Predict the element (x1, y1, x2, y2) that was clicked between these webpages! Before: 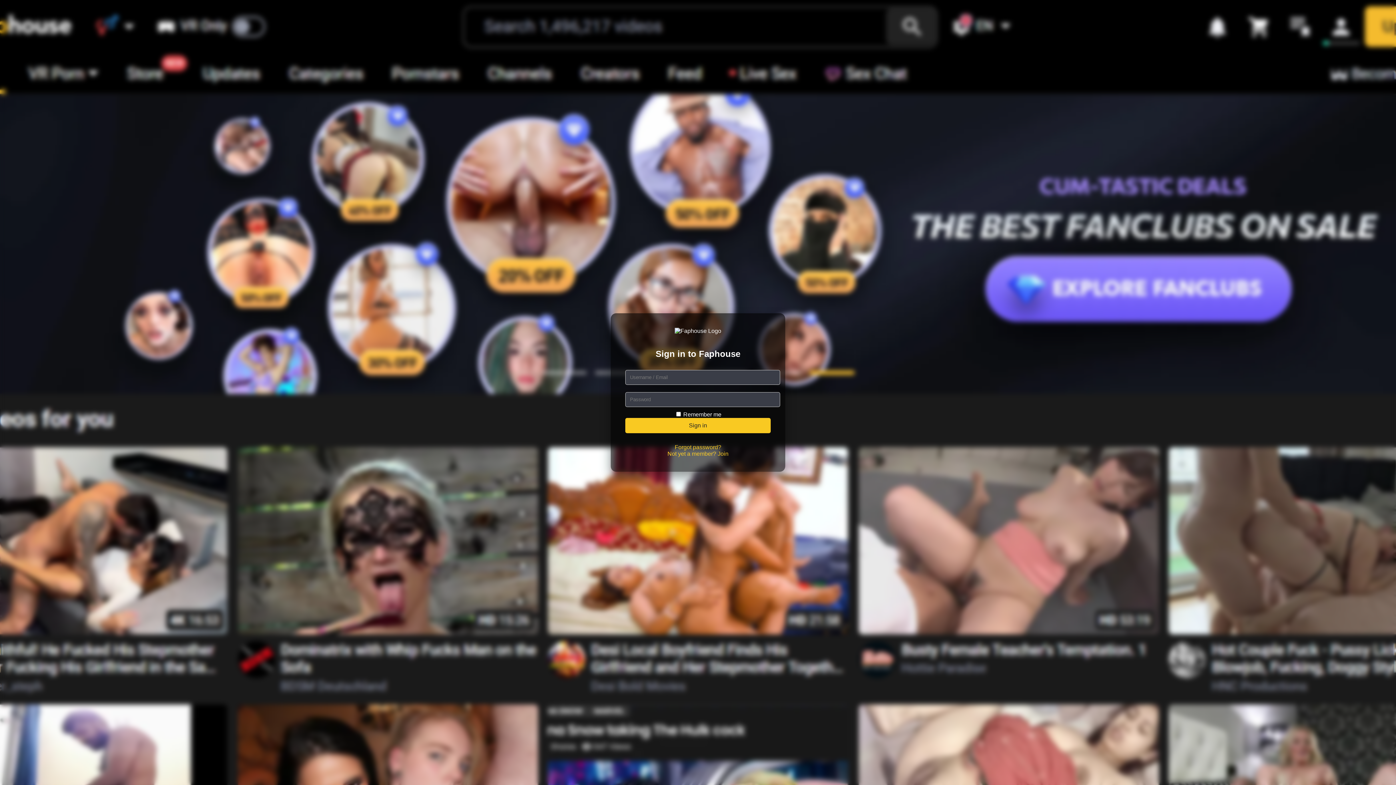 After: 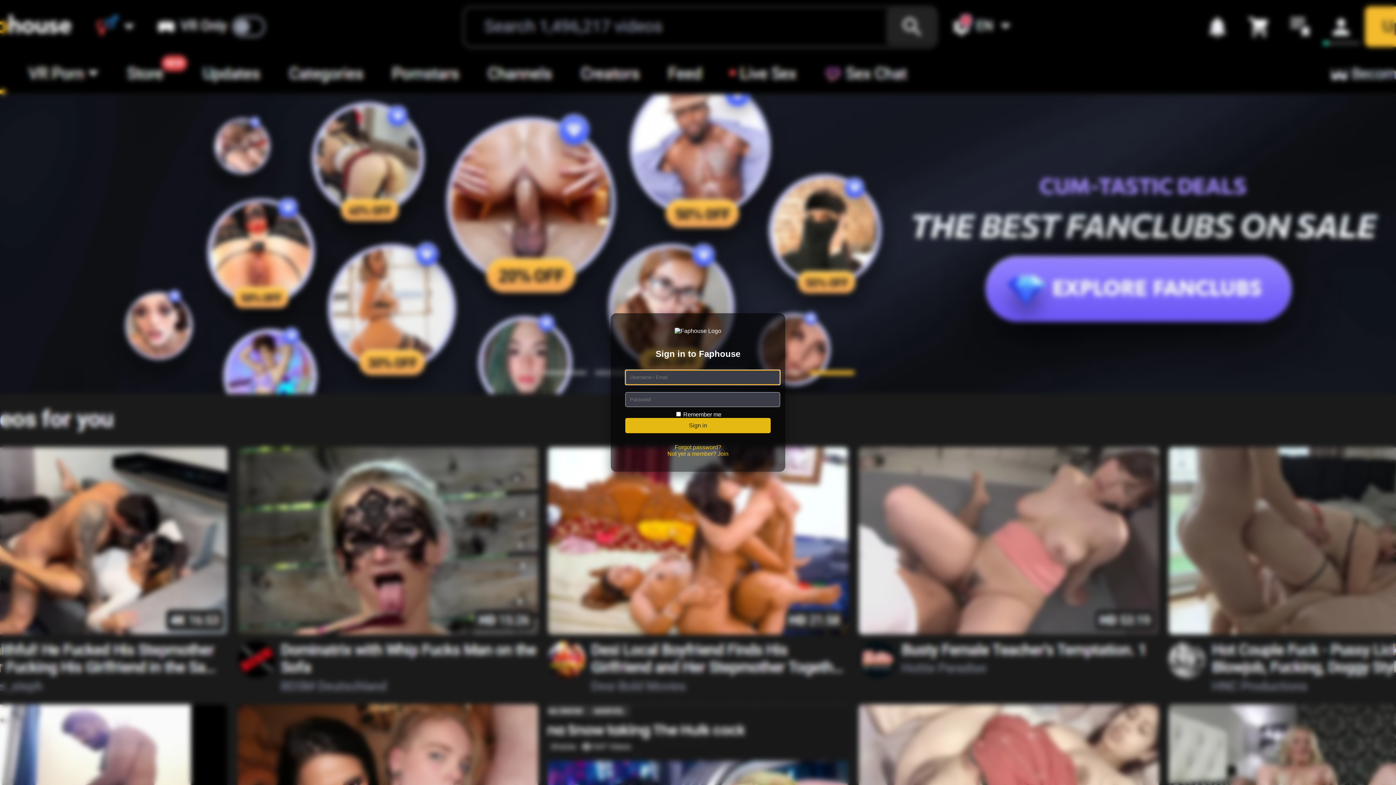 Action: bbox: (625, 418, 770, 433) label: Sign in